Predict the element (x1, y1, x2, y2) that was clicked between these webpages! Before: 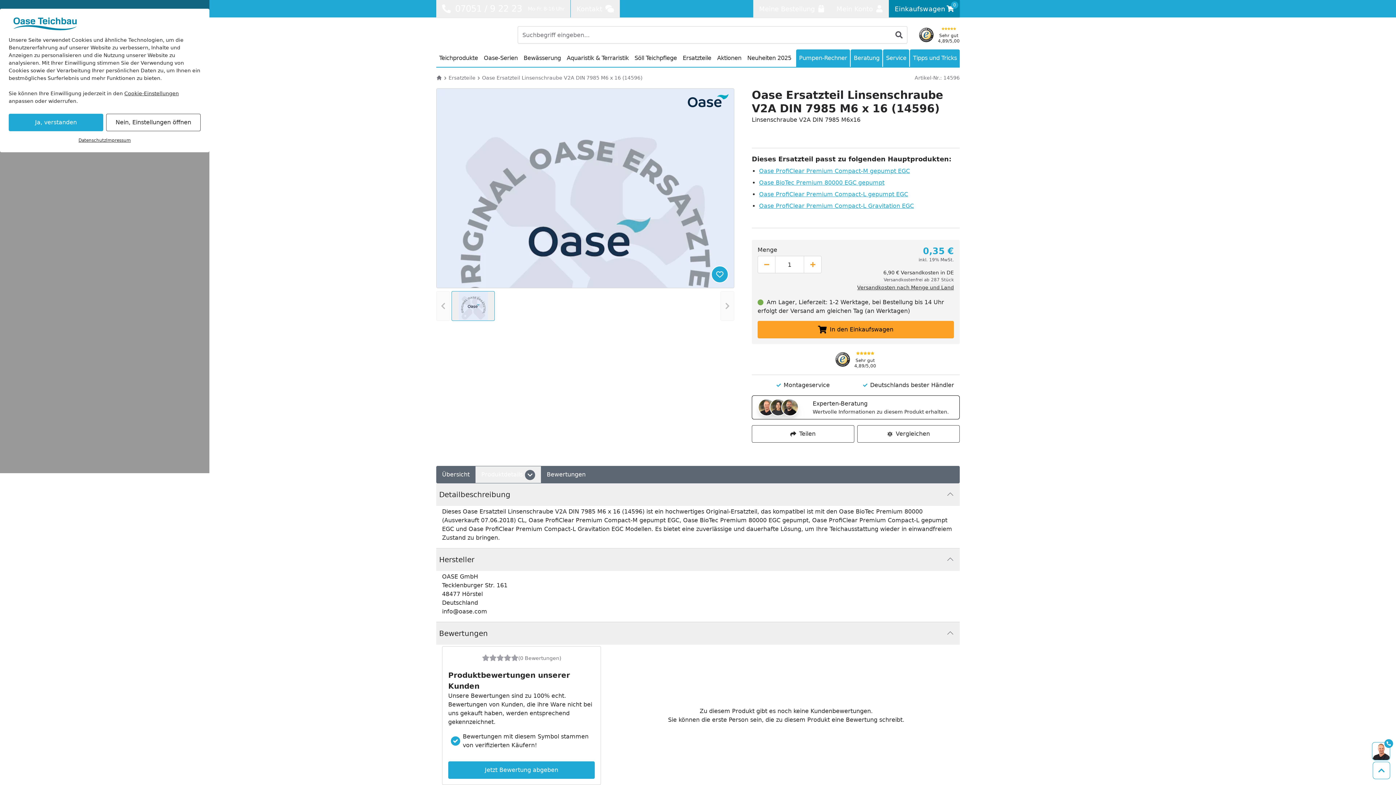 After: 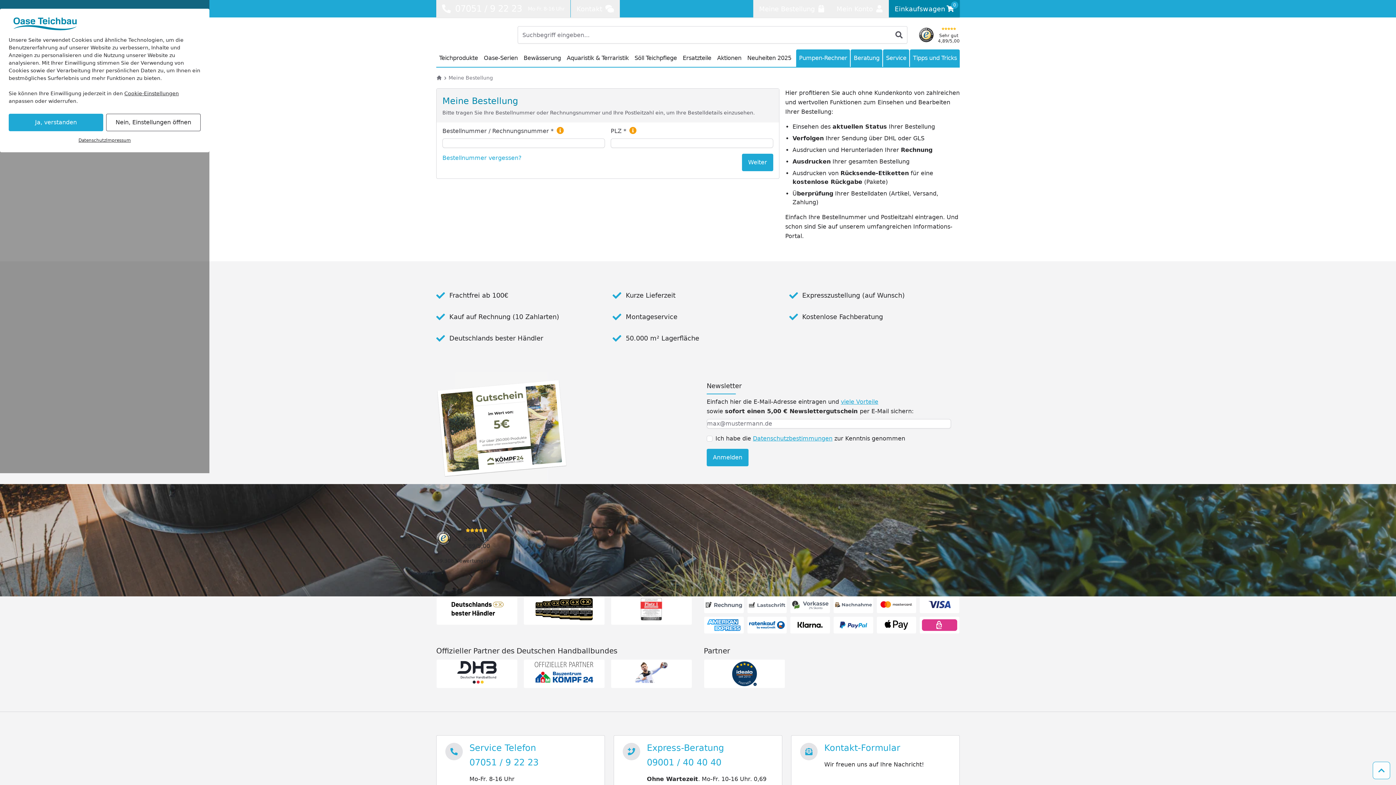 Action: label: Meine Bestellung
Meine Bestellung bbox: (753, 0, 830, 17)